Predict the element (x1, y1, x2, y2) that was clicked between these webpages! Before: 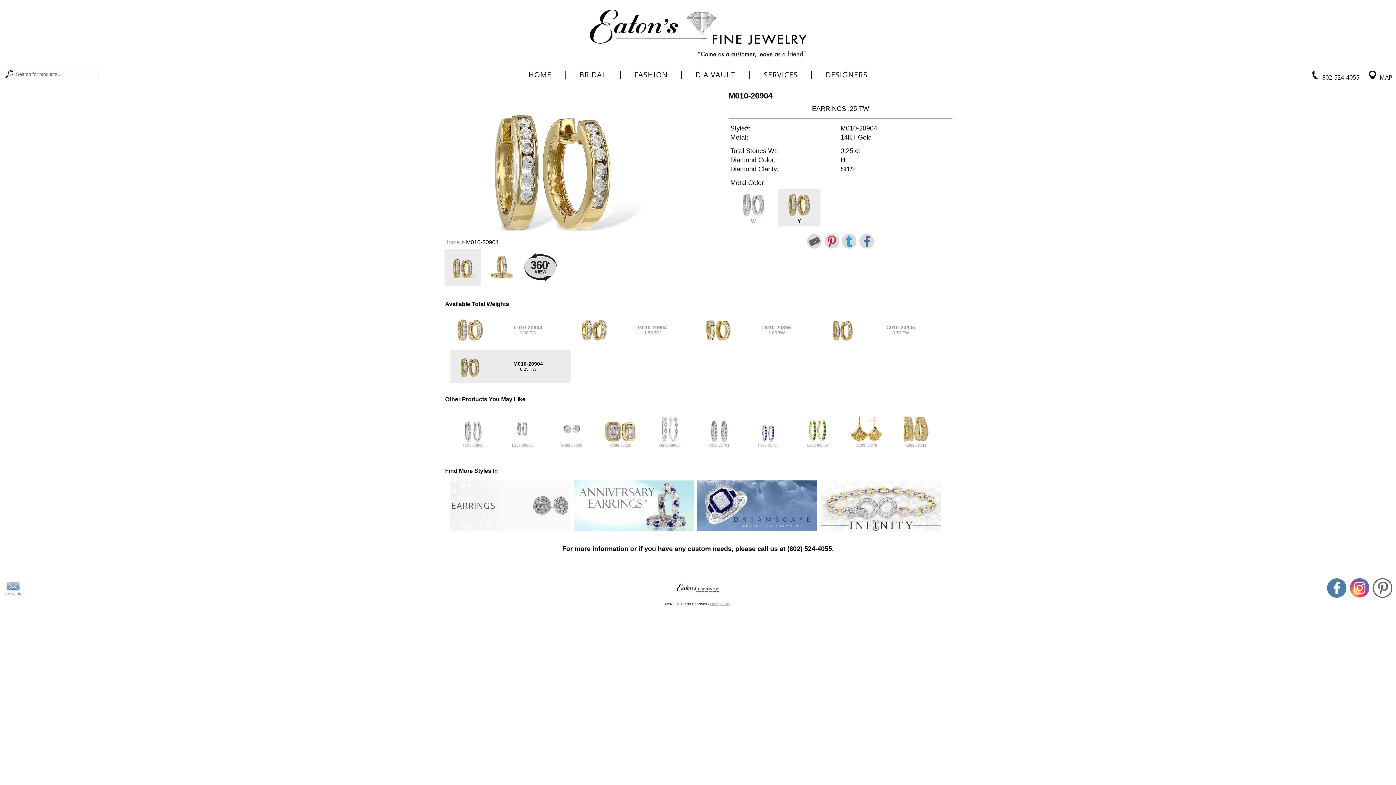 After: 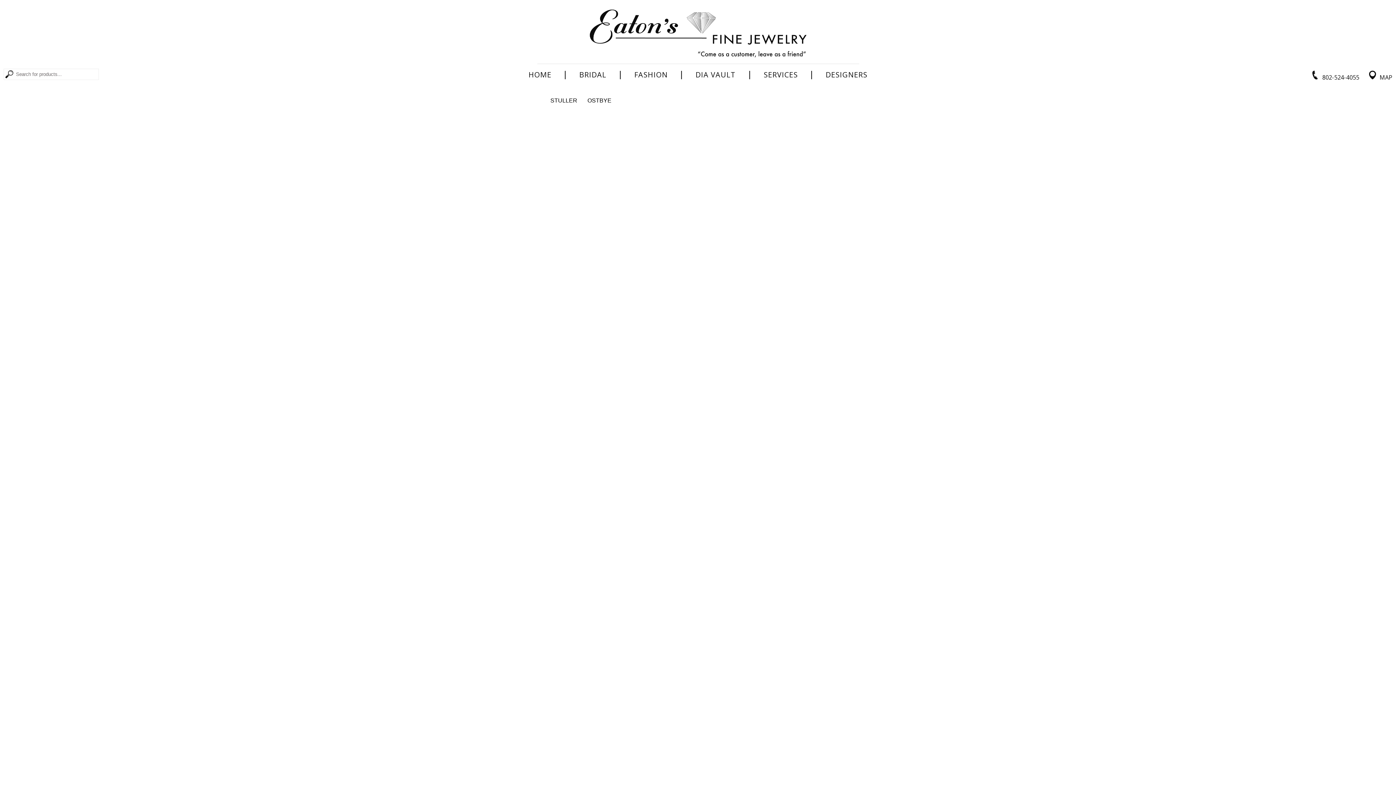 Action: bbox: (825, 71, 867, 78) label: DESIGNERS